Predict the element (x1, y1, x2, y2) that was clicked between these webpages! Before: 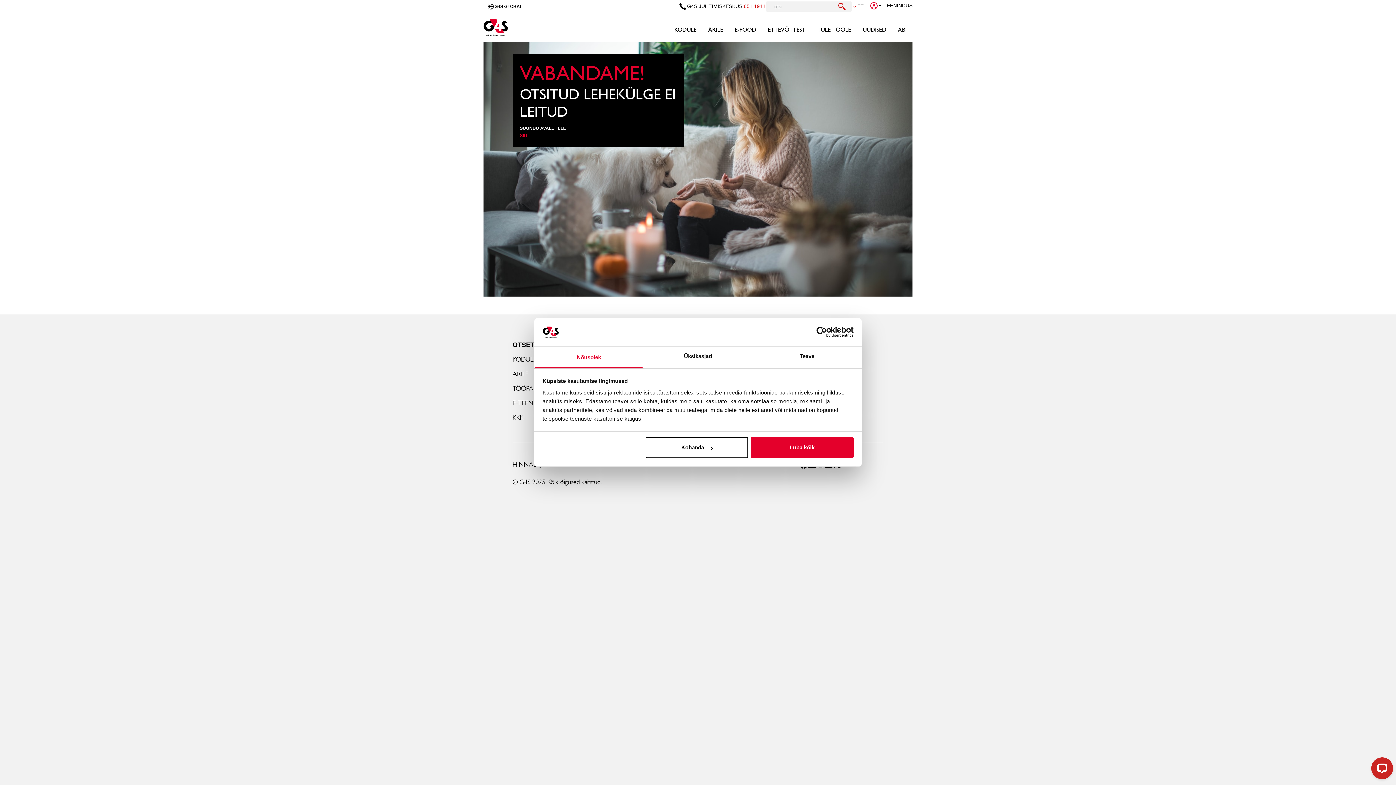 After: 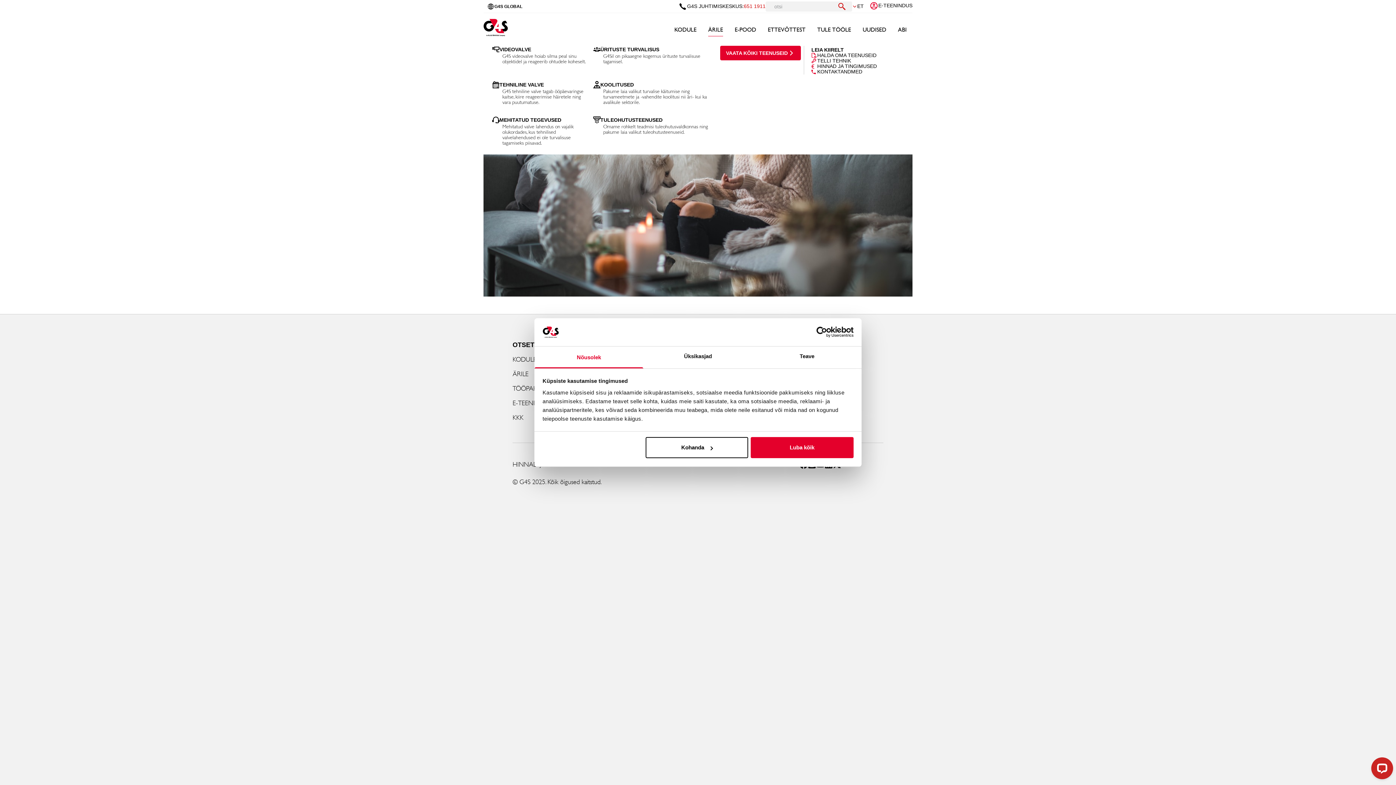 Action: label: ÄRILE bbox: (708, 18, 723, 36)